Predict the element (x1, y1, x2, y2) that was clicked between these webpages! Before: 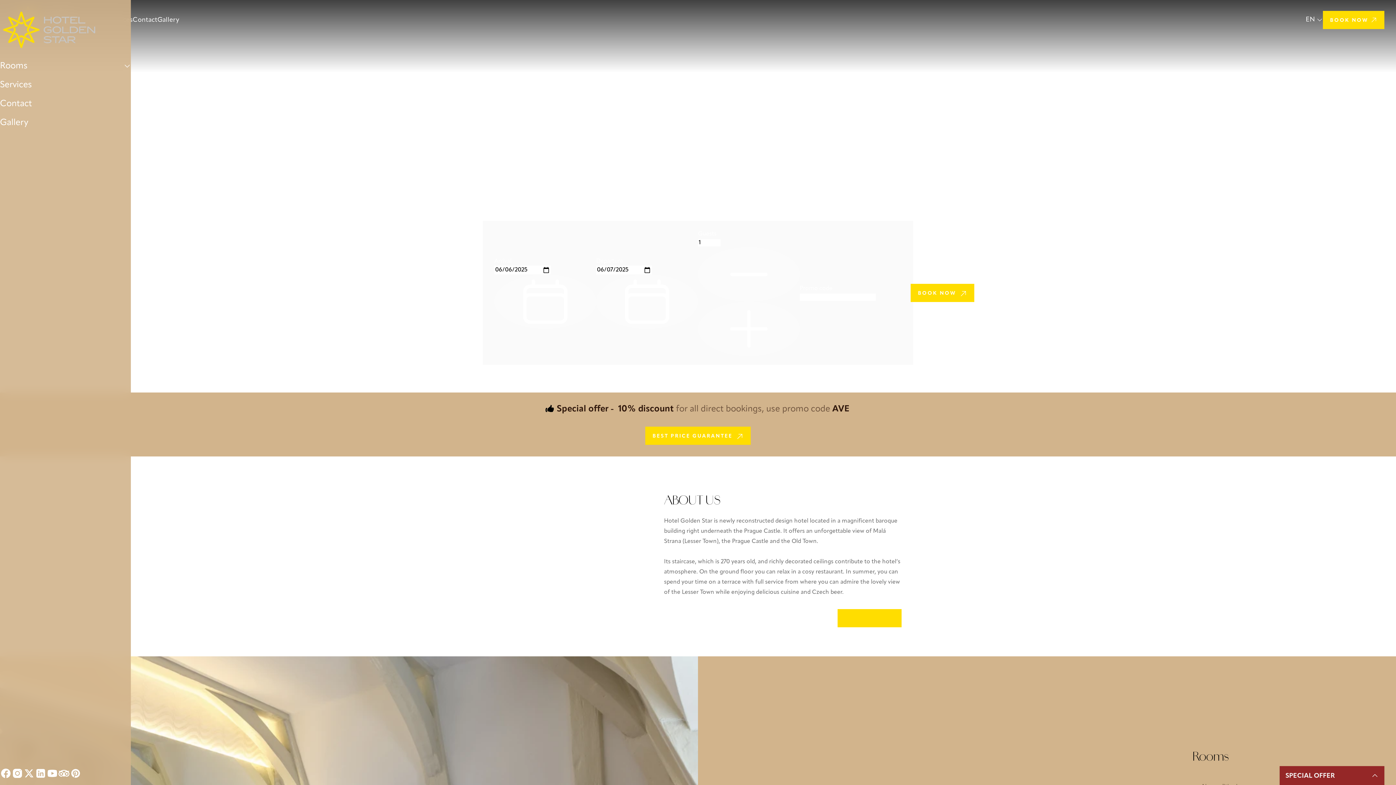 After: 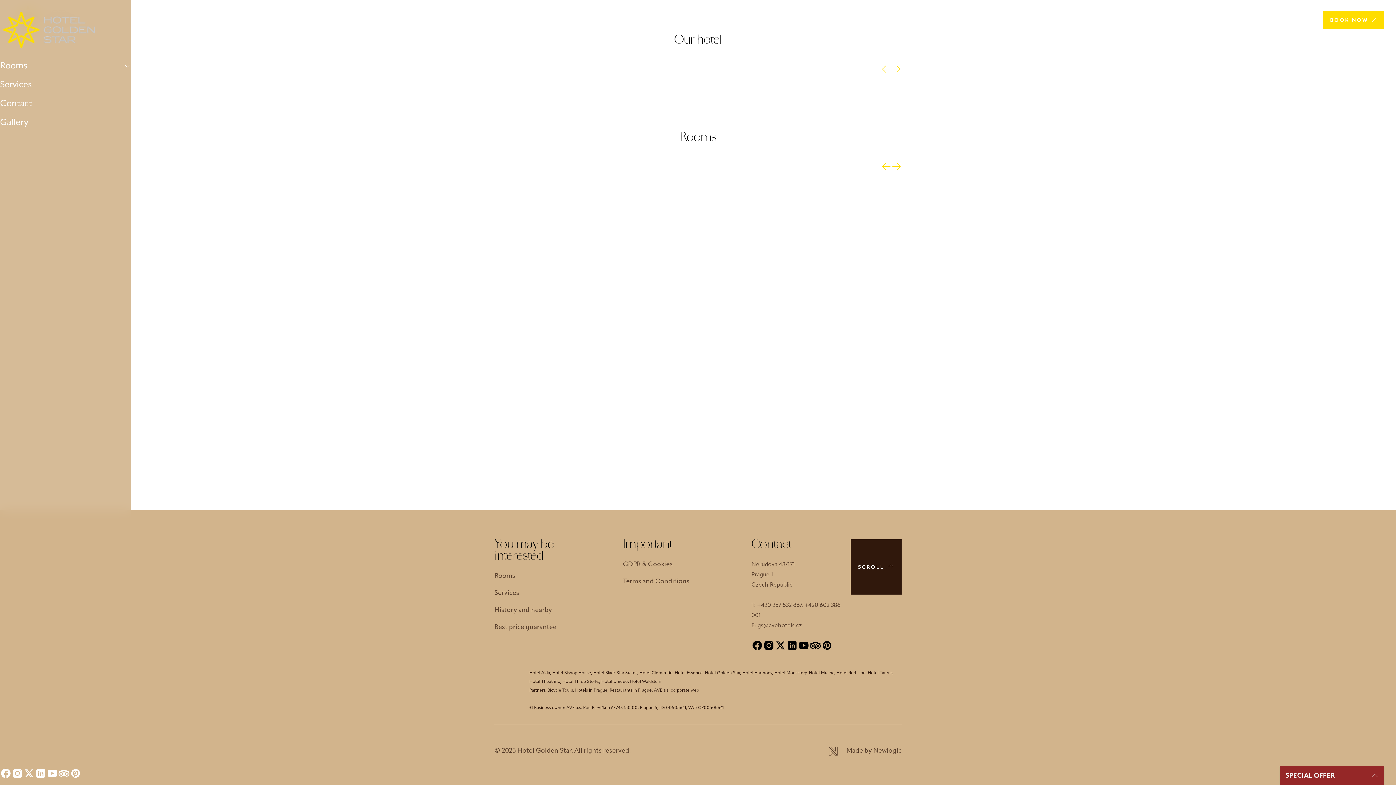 Action: label: Gallery bbox: (0, 116, 28, 129)